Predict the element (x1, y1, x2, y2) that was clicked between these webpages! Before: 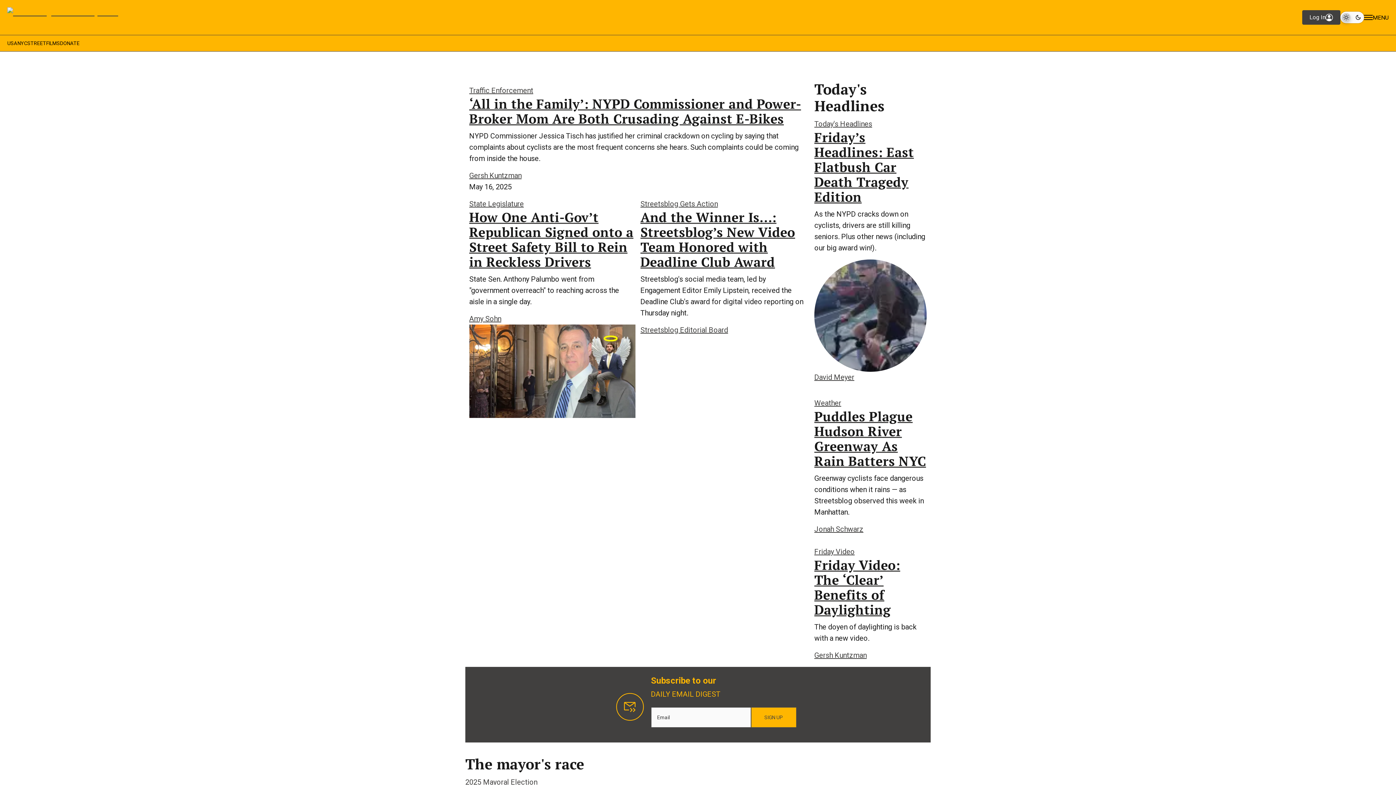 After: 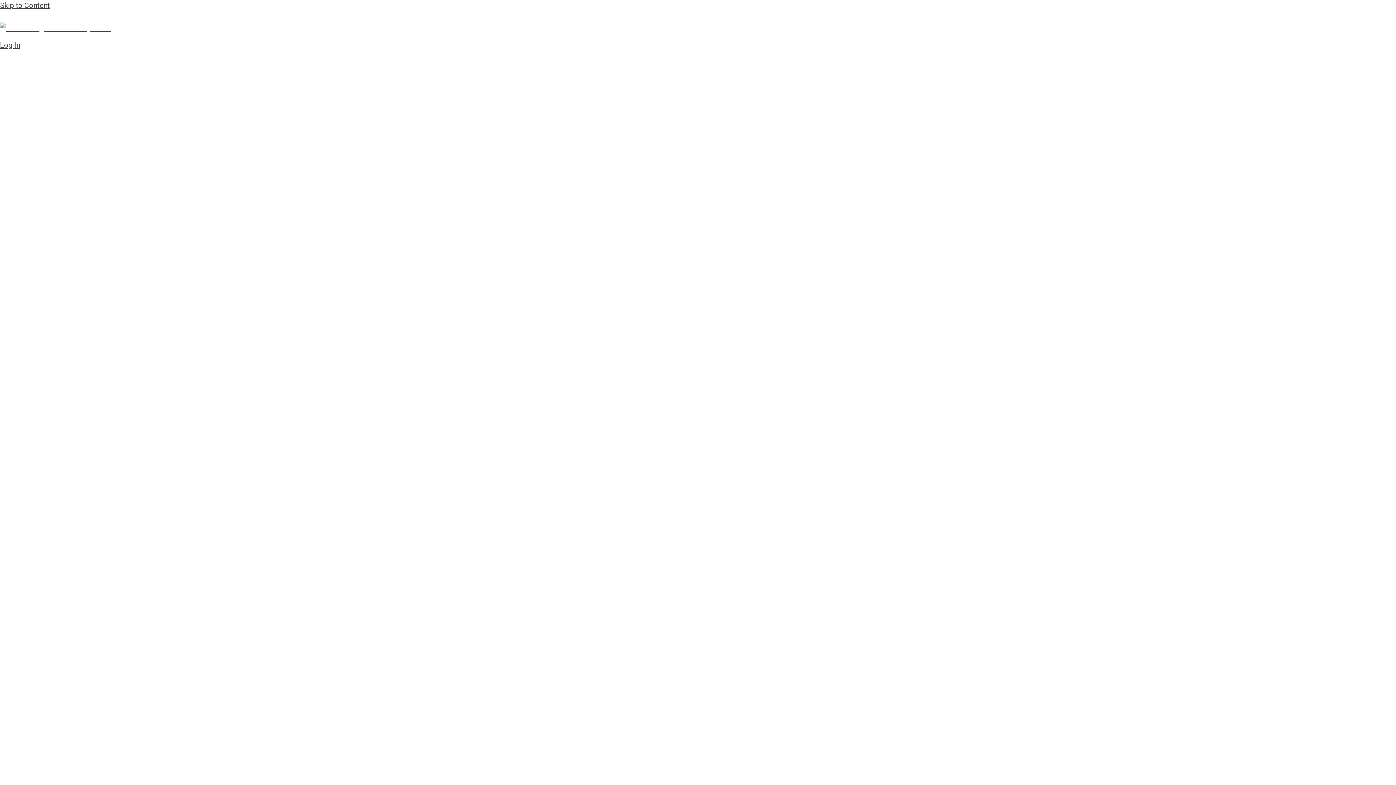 Action: bbox: (814, 557, 927, 617) label: Friday Video: The ‘Clear’ Benefits of Daylighting